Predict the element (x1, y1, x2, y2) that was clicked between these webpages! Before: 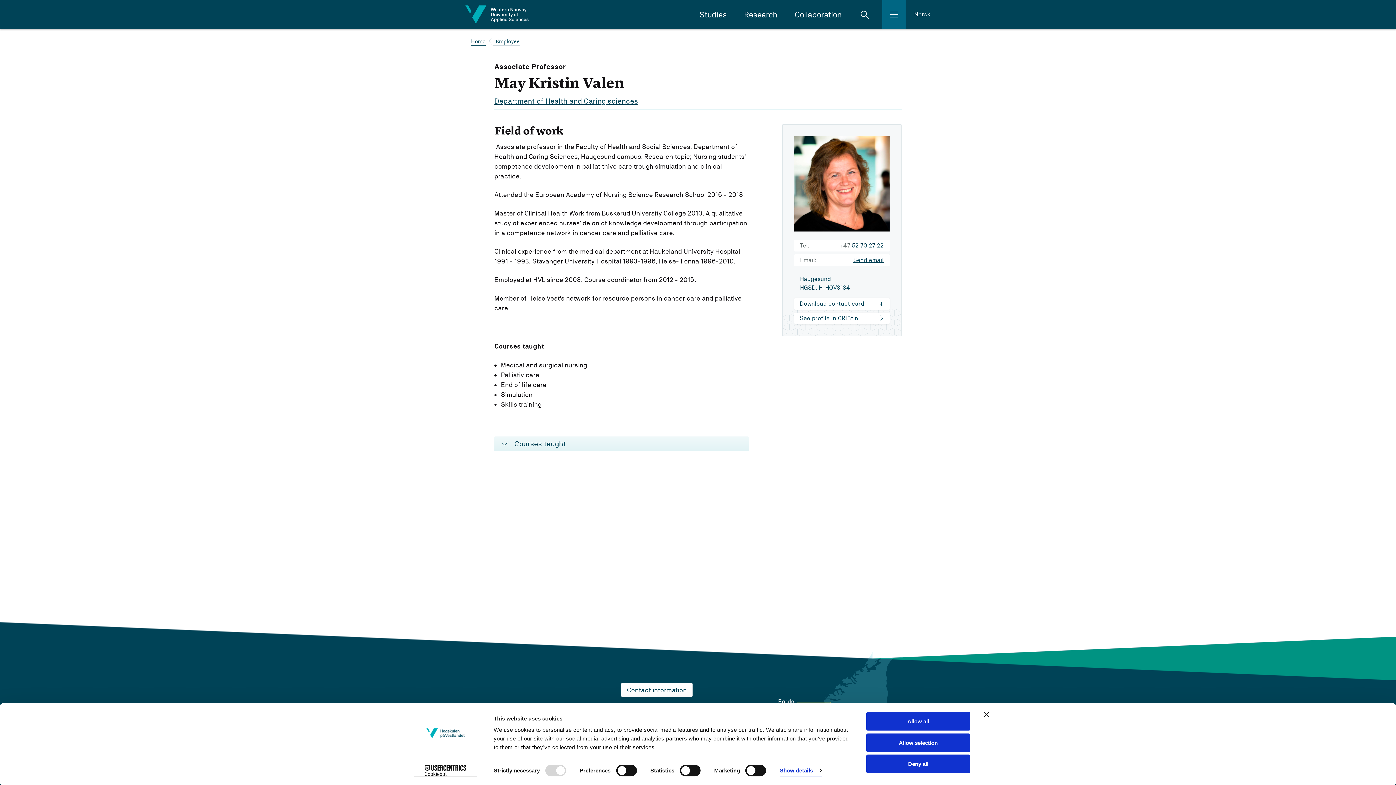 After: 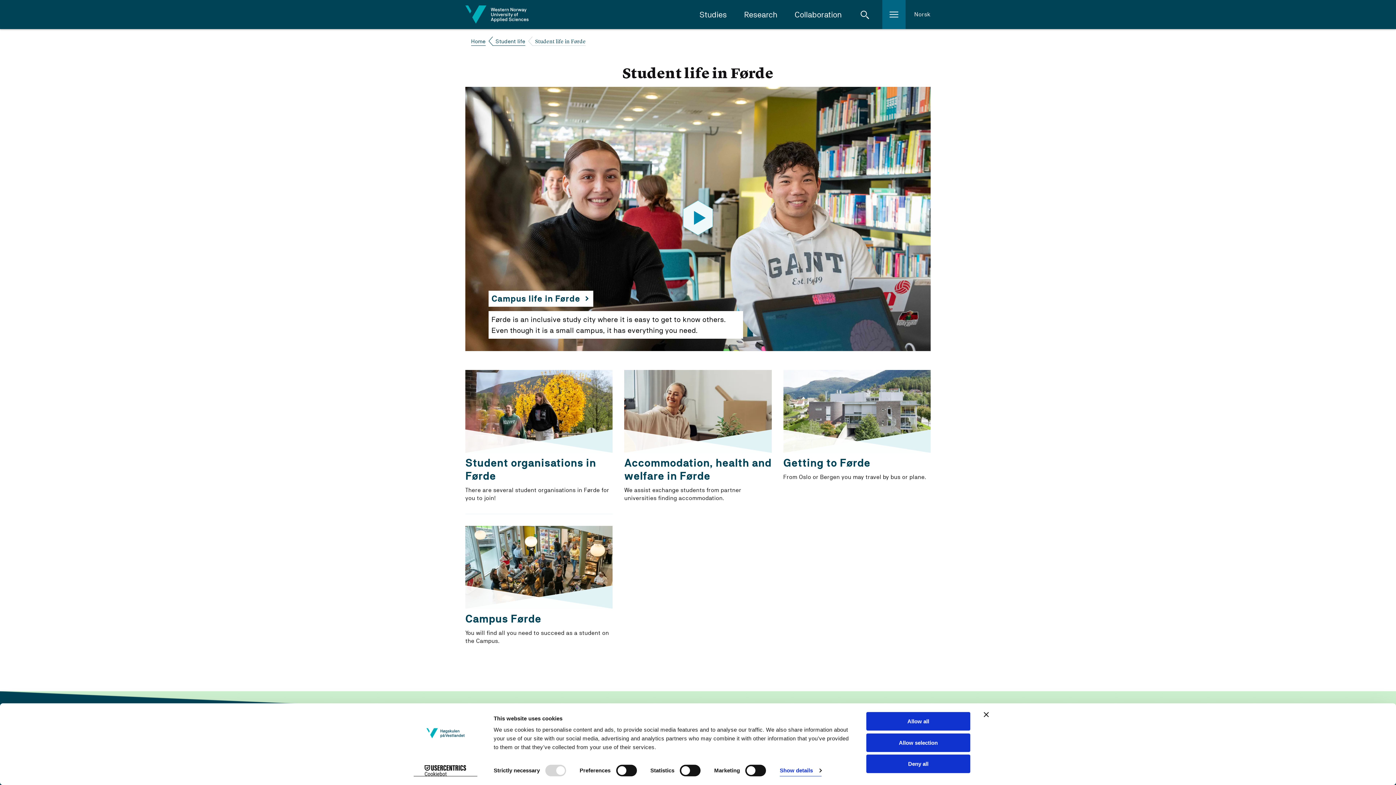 Action: bbox: (778, 698, 794, 705)